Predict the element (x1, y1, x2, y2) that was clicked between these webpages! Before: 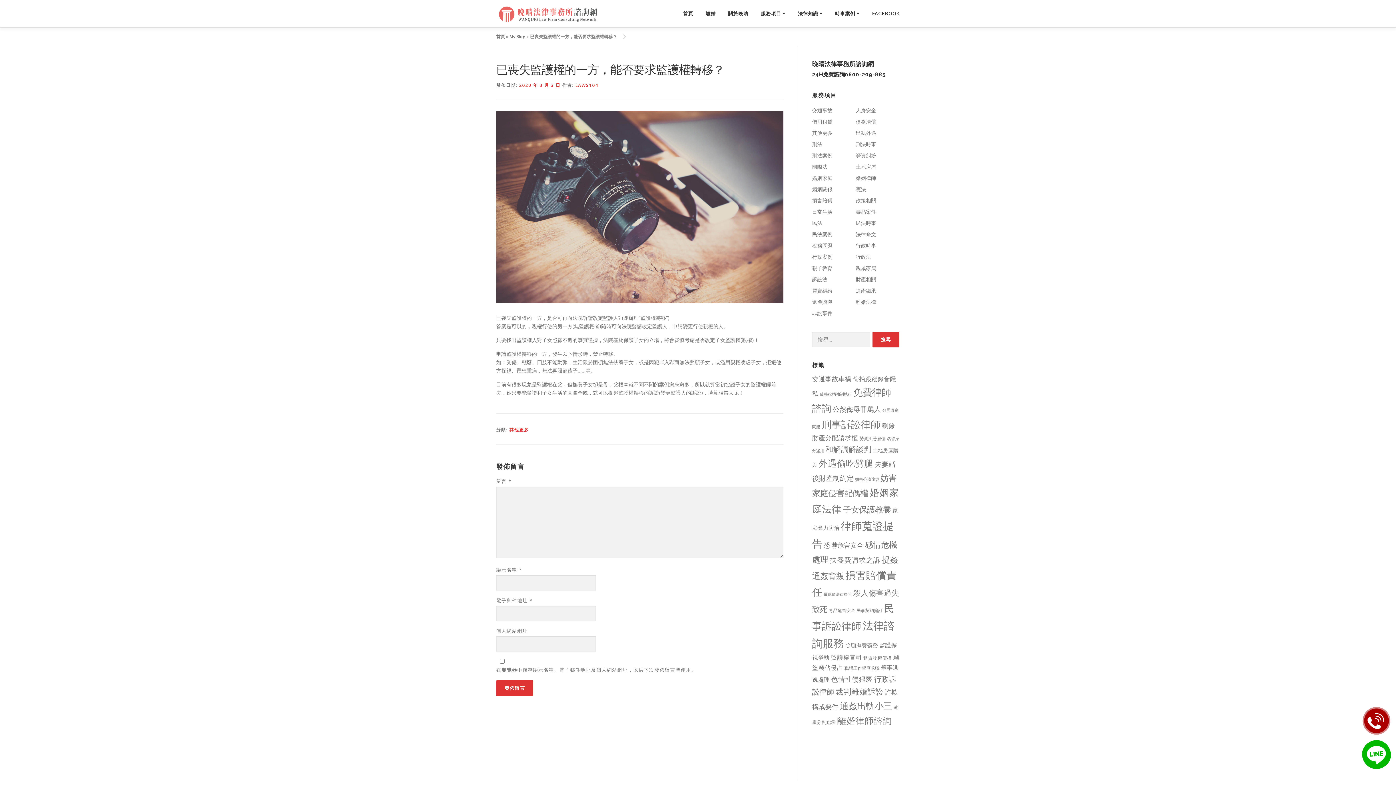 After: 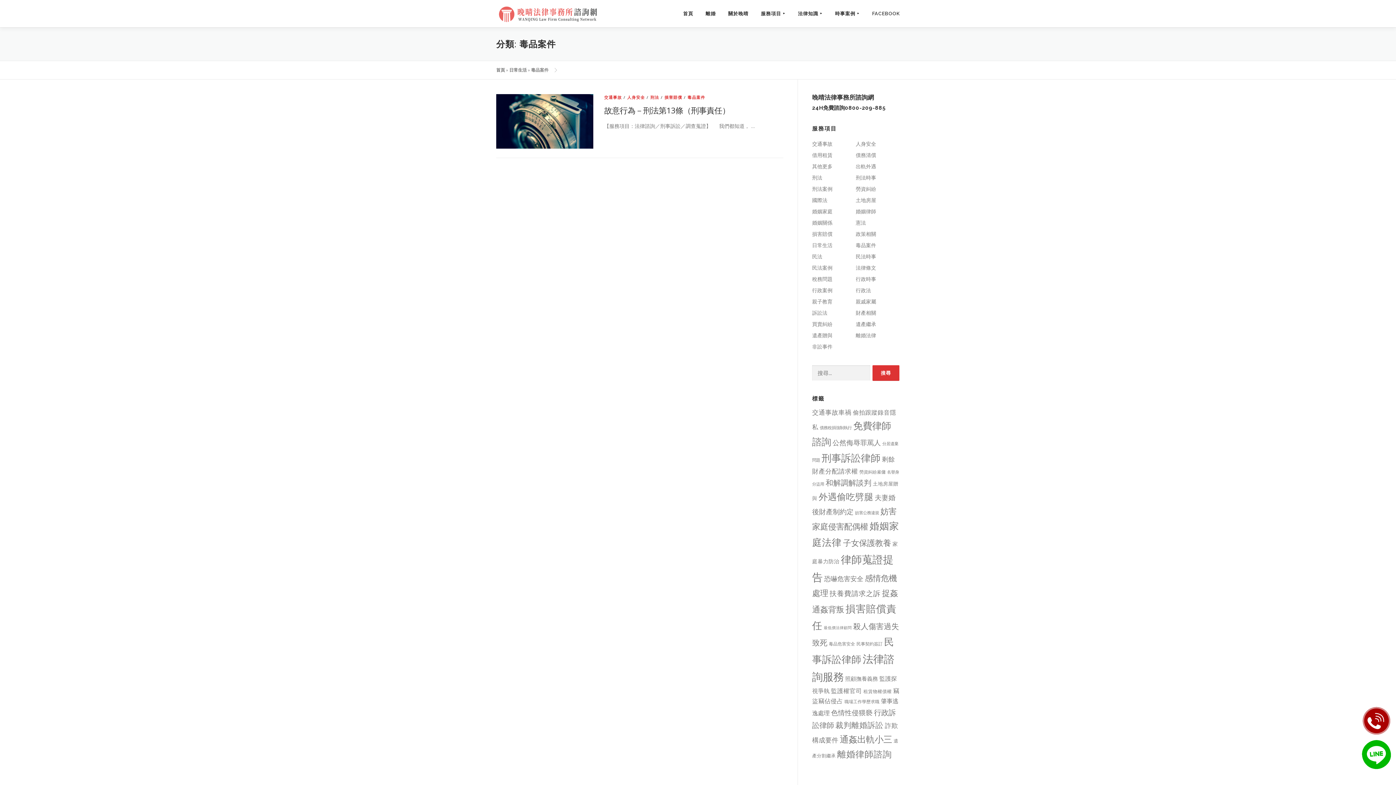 Action: bbox: (856, 208, 876, 215) label: 毒品案件